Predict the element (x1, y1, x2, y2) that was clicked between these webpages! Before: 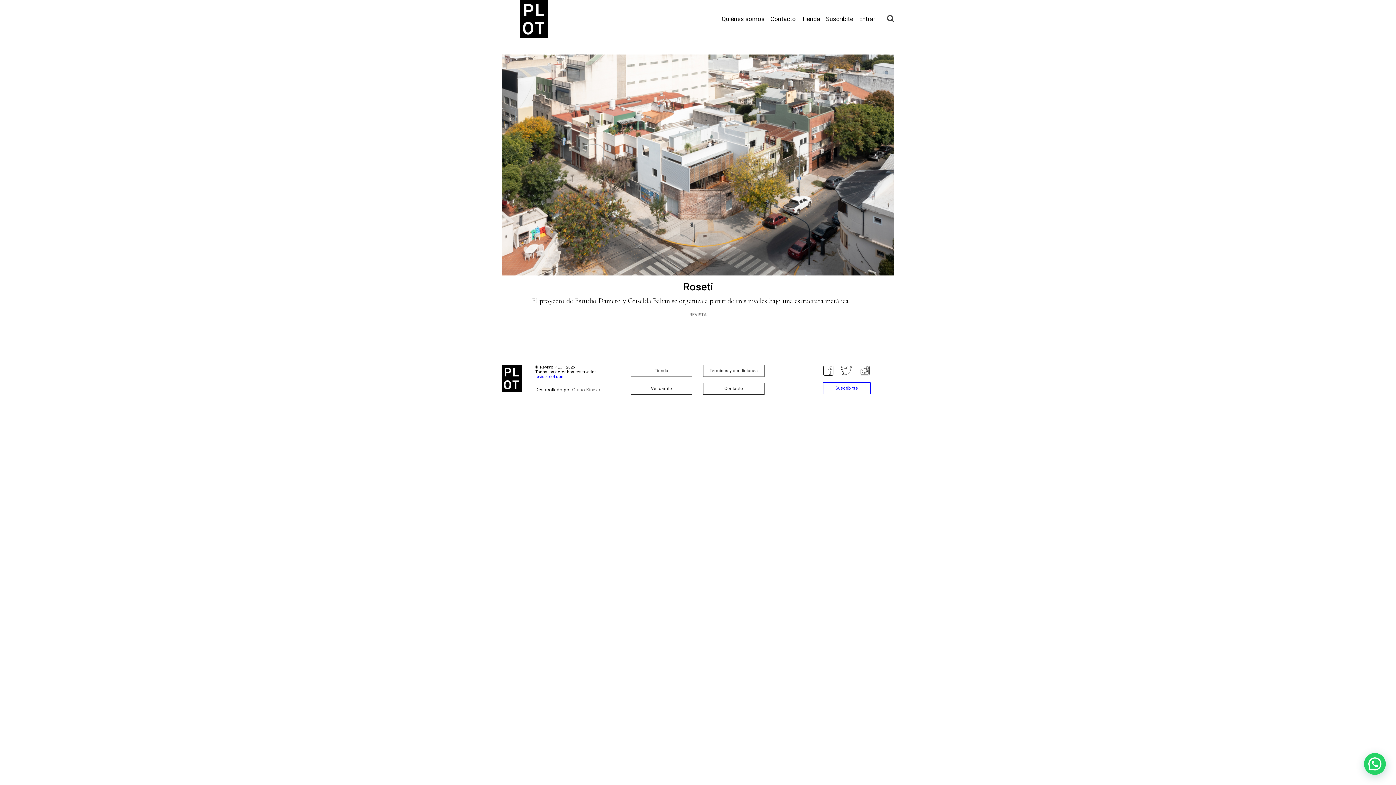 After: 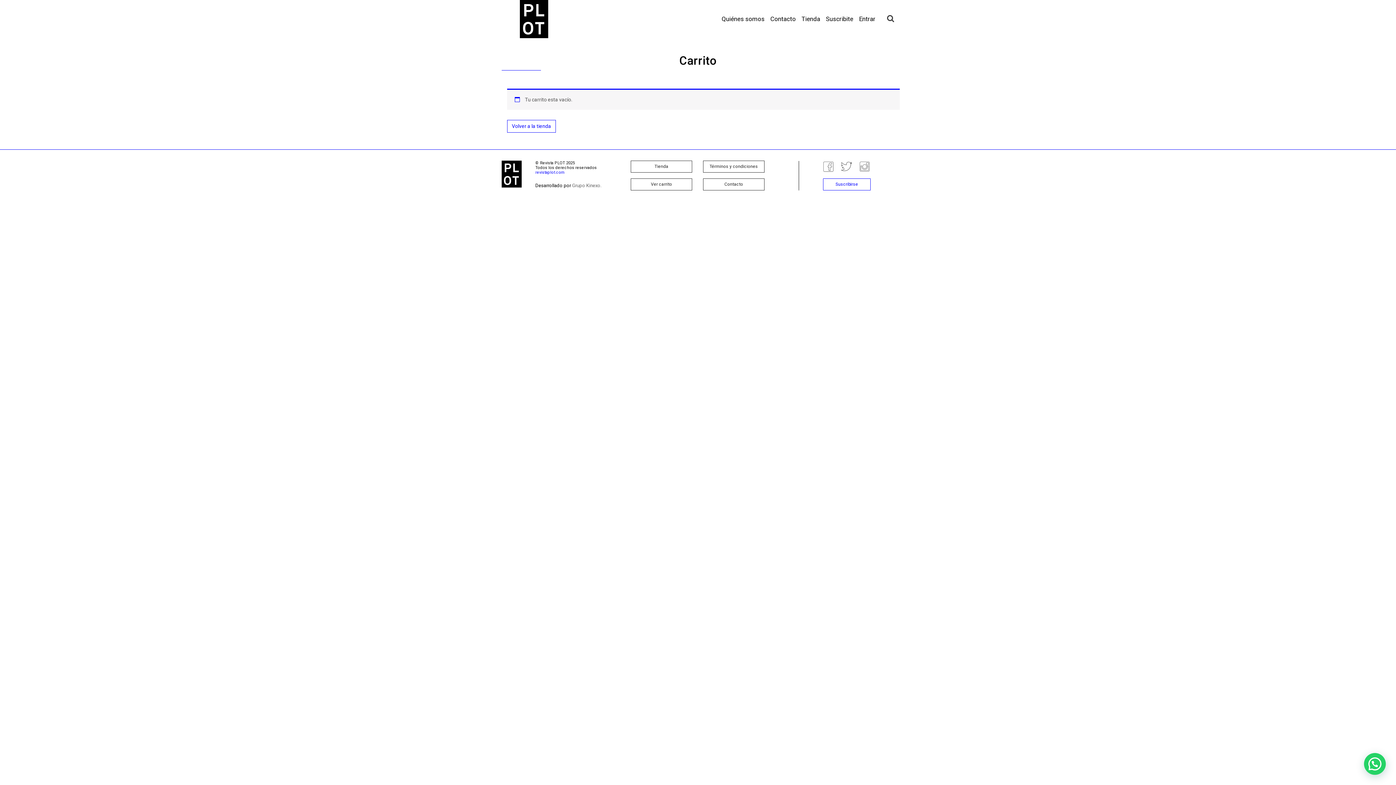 Action: label: Ver carrito bbox: (630, 382, 692, 394)